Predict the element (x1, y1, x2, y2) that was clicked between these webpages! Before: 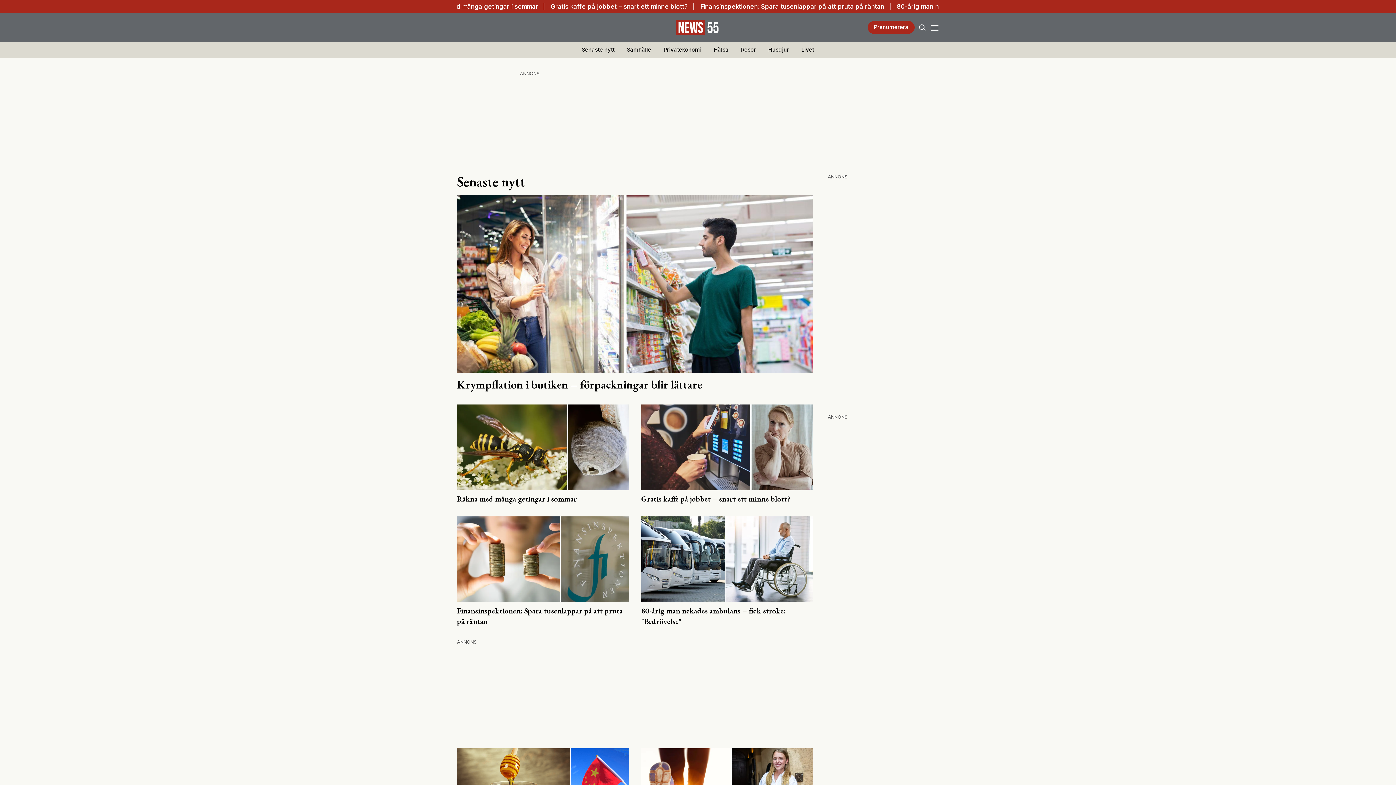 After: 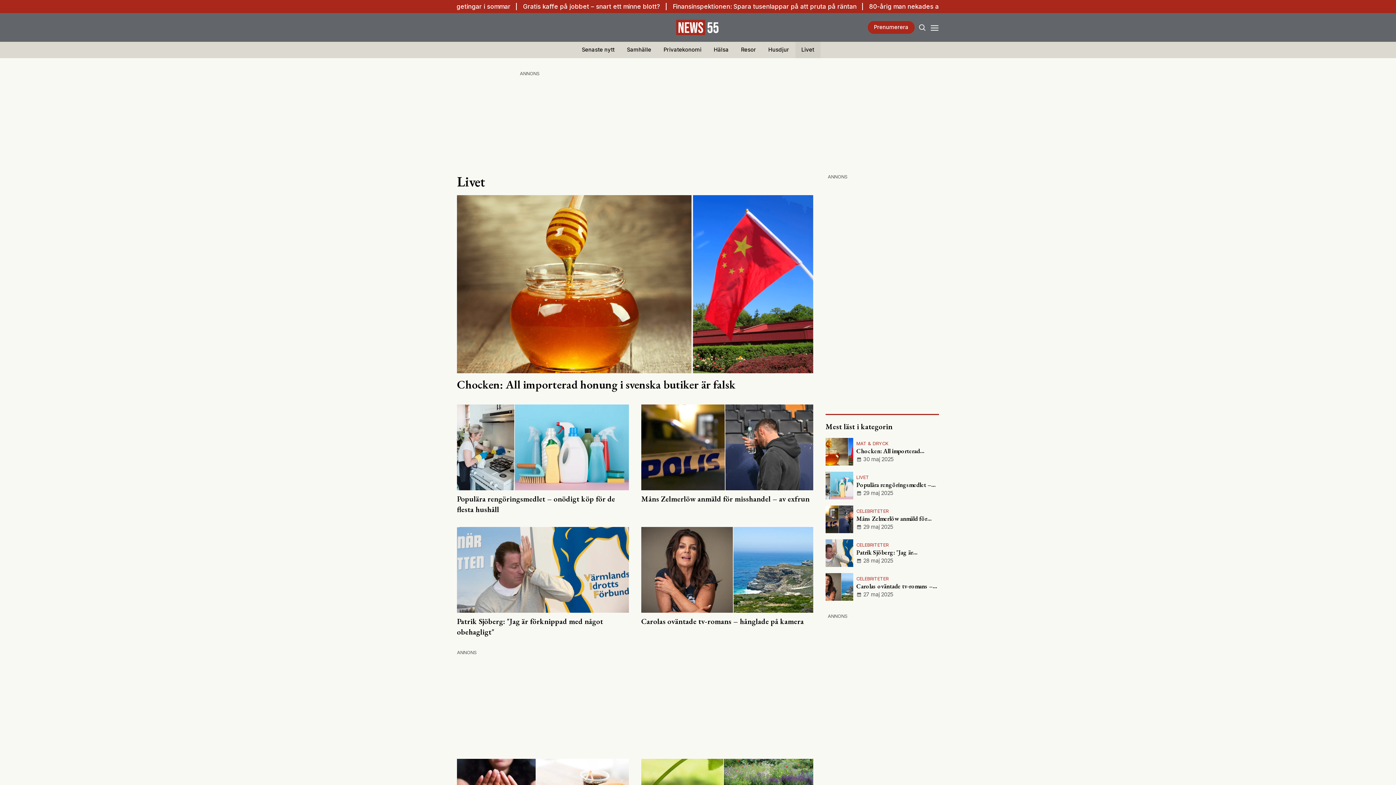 Action: bbox: (795, 41, 820, 58) label: Livet